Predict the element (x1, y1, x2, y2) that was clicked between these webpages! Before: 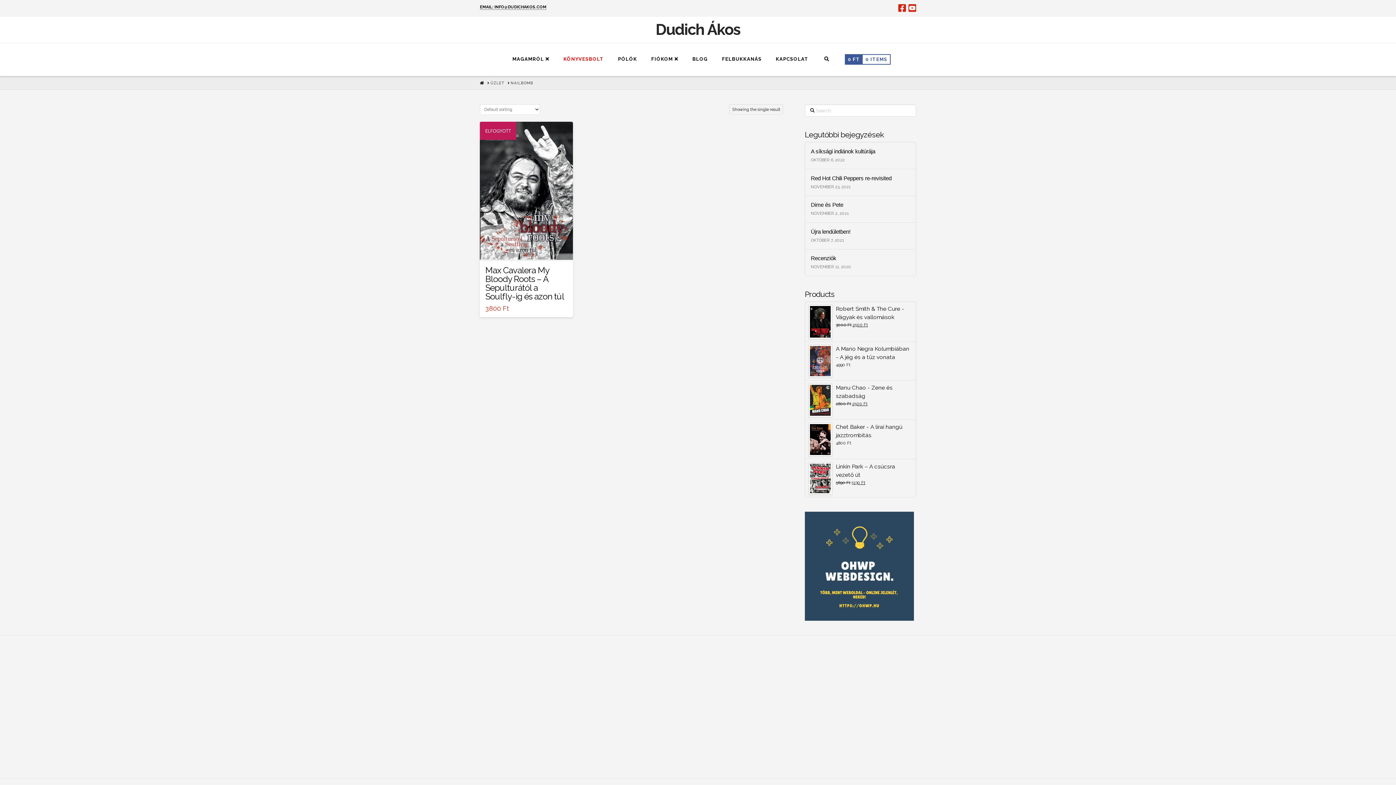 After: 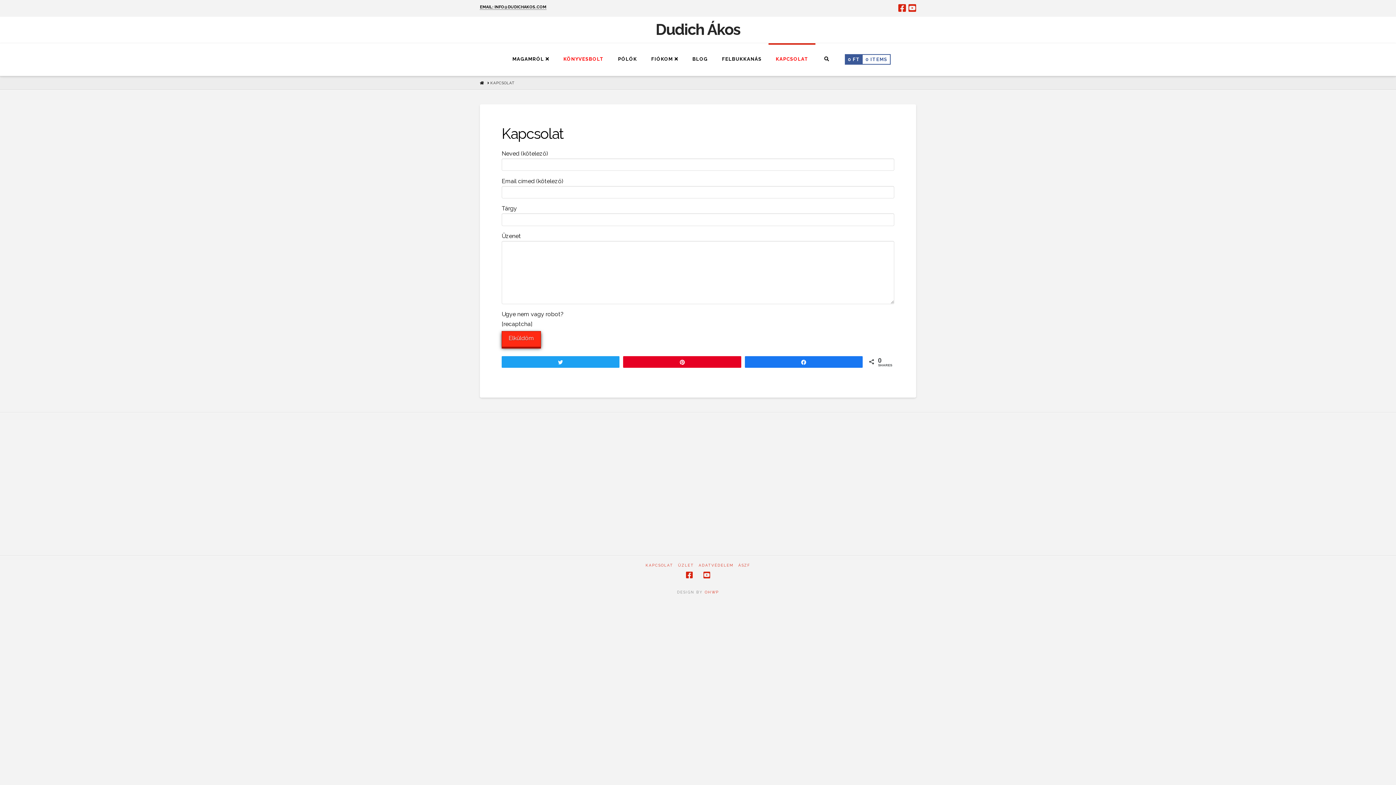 Action: bbox: (768, 43, 815, 76) label: KAPCSOLAT